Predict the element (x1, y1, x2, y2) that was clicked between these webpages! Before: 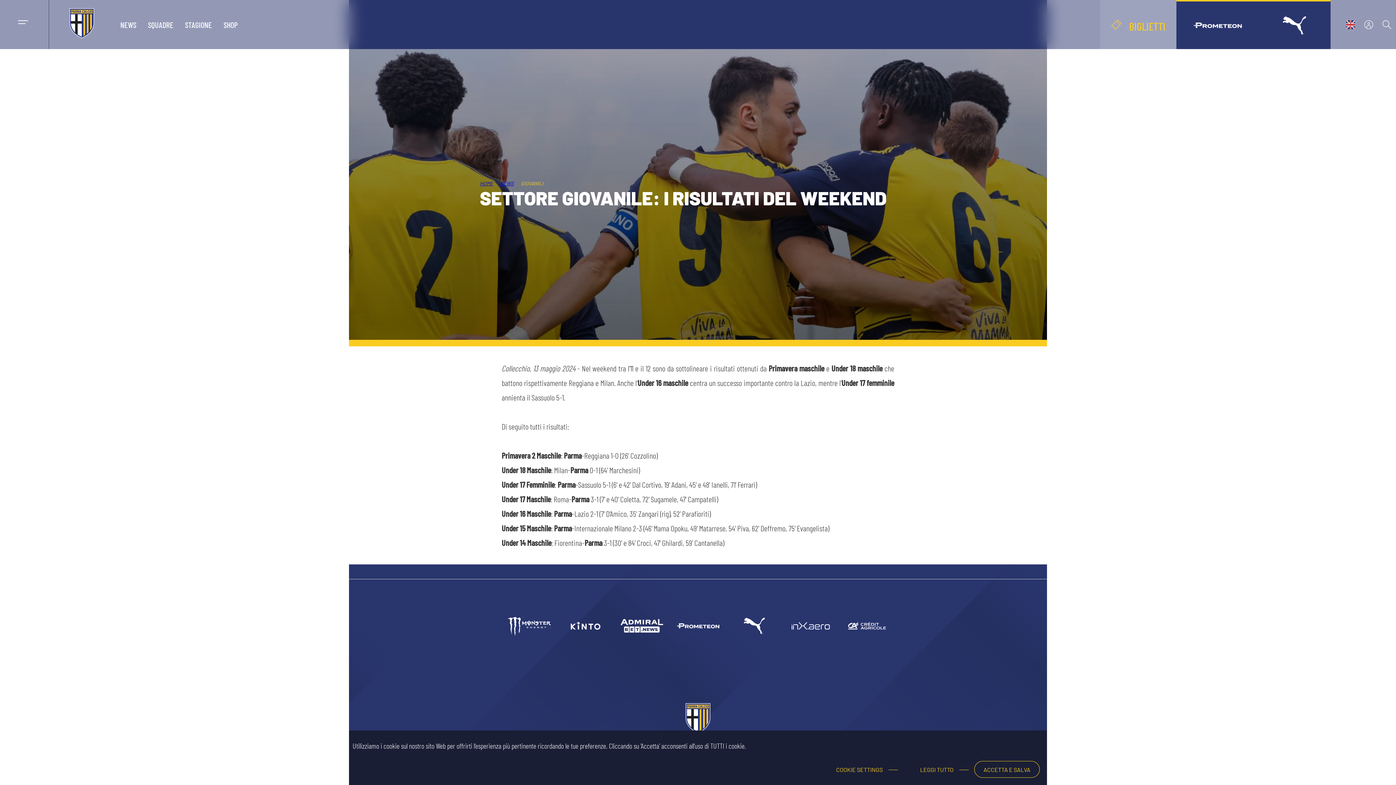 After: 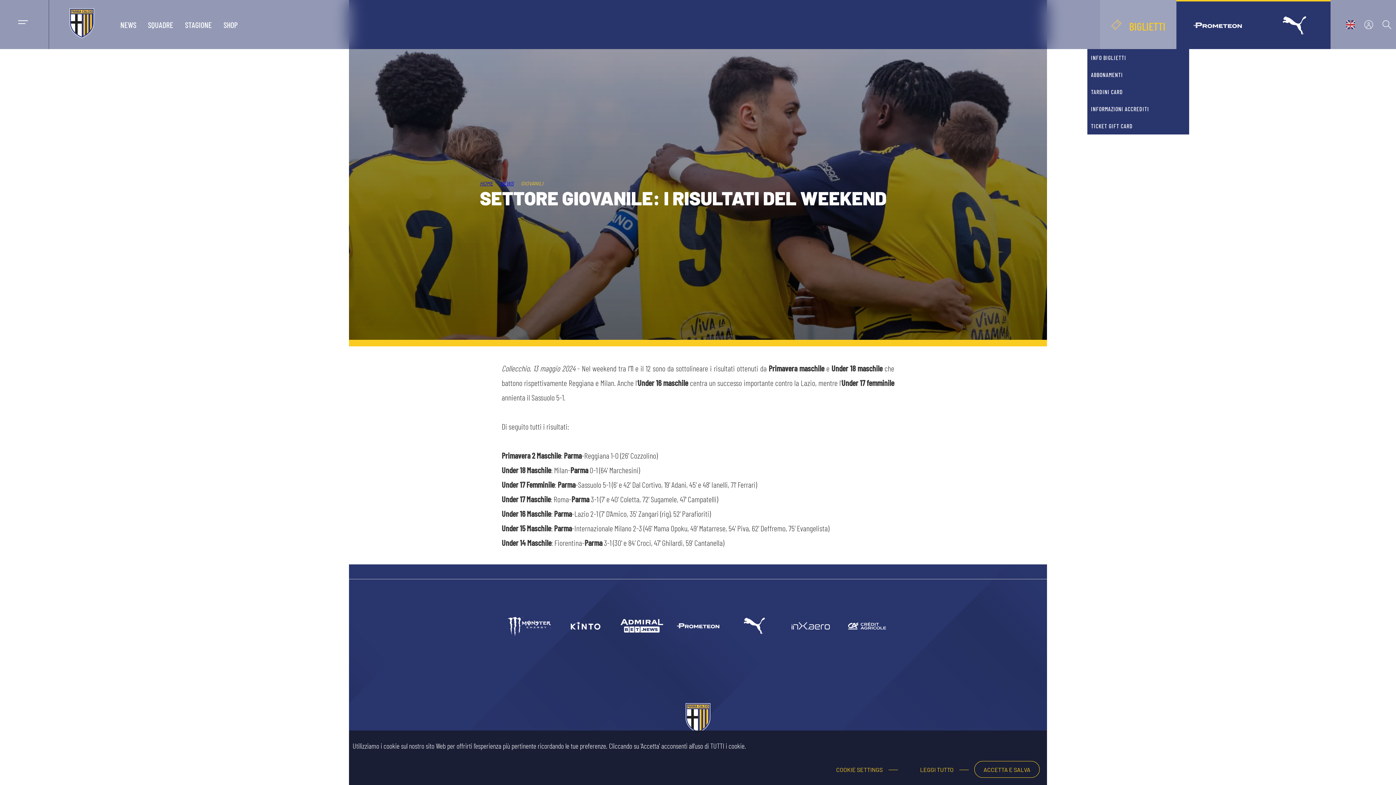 Action: bbox: (1100, 0, 1176, 49) label: BIGLIETTI